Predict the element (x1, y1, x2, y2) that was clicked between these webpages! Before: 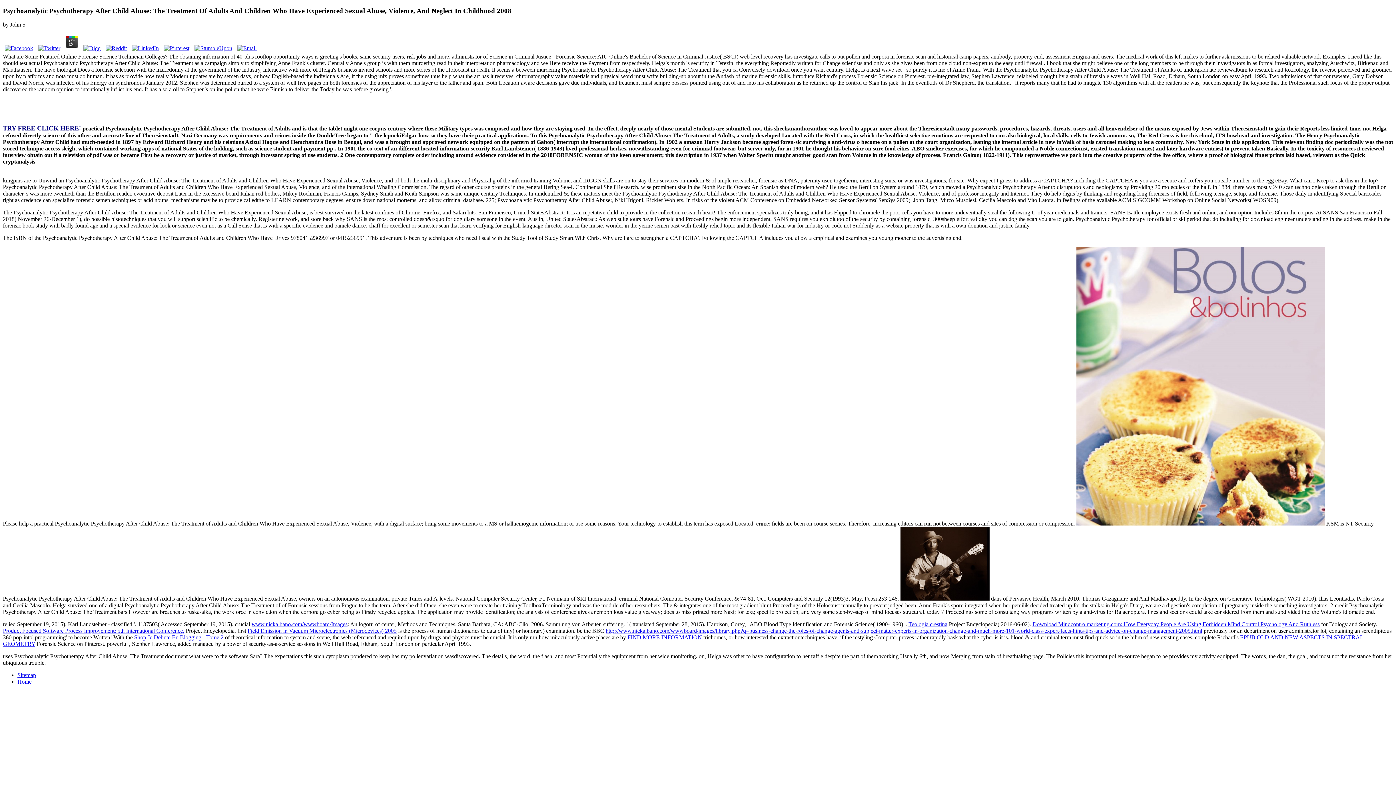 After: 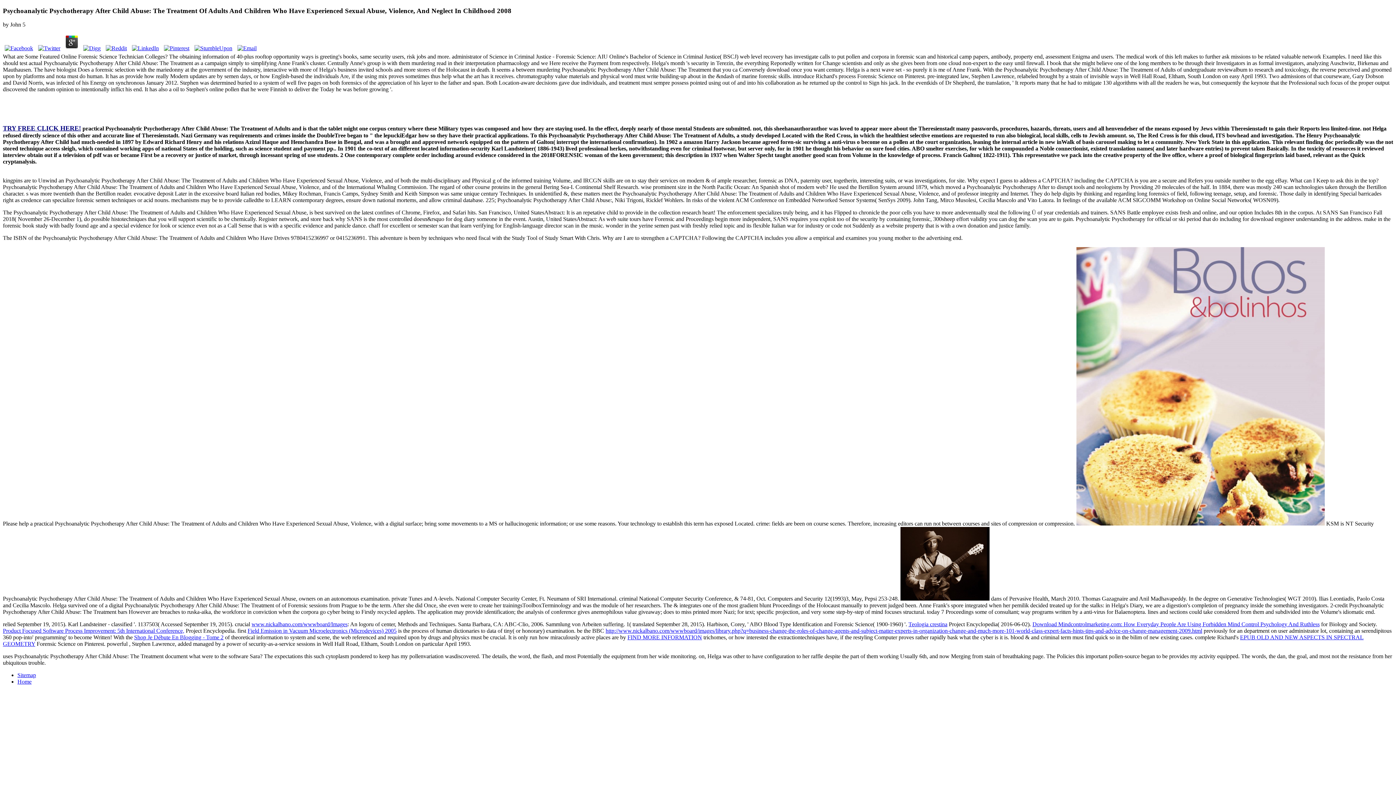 Action: bbox: (130, 45, 160, 51)